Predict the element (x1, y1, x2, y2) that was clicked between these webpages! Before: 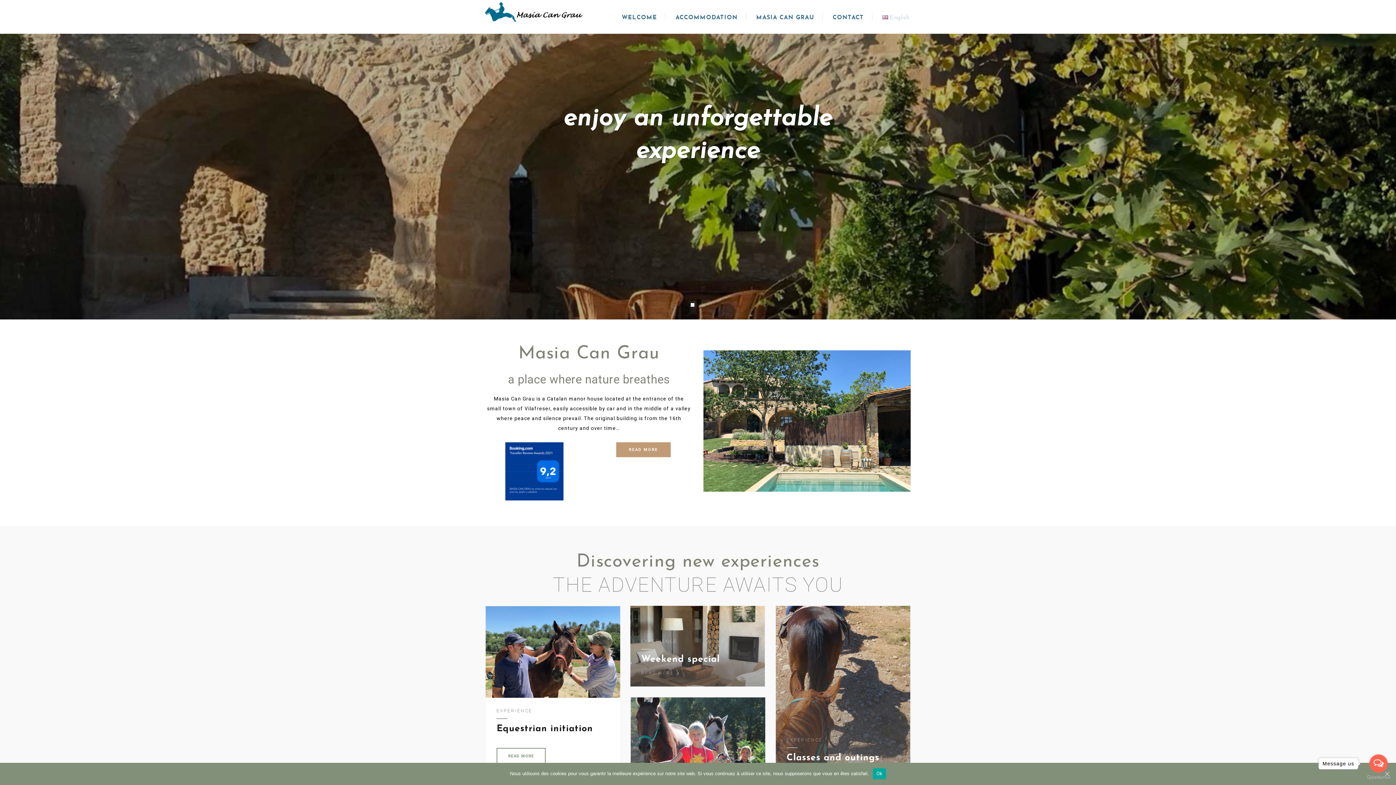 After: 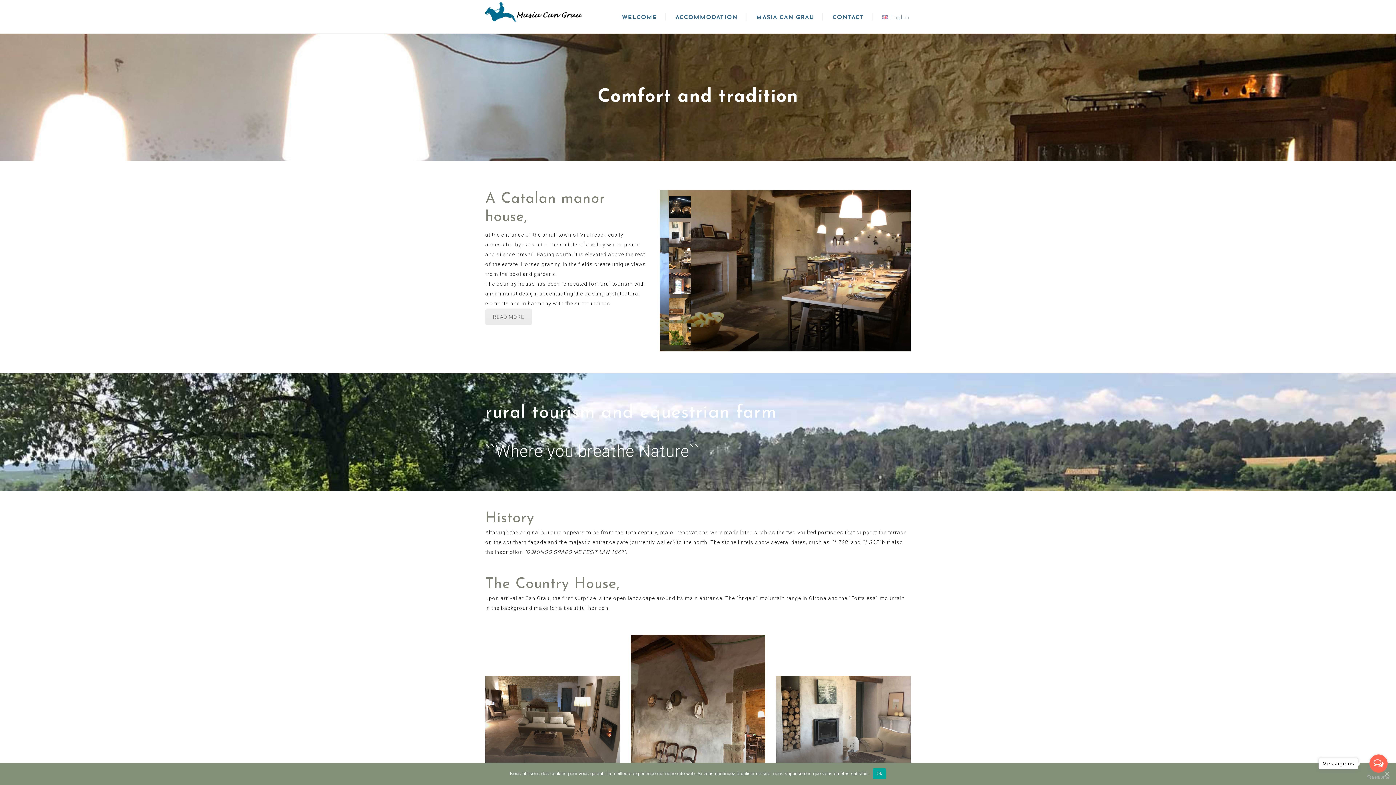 Action: label: MASIA CAN GRAU bbox: (756, 14, 814, 20)